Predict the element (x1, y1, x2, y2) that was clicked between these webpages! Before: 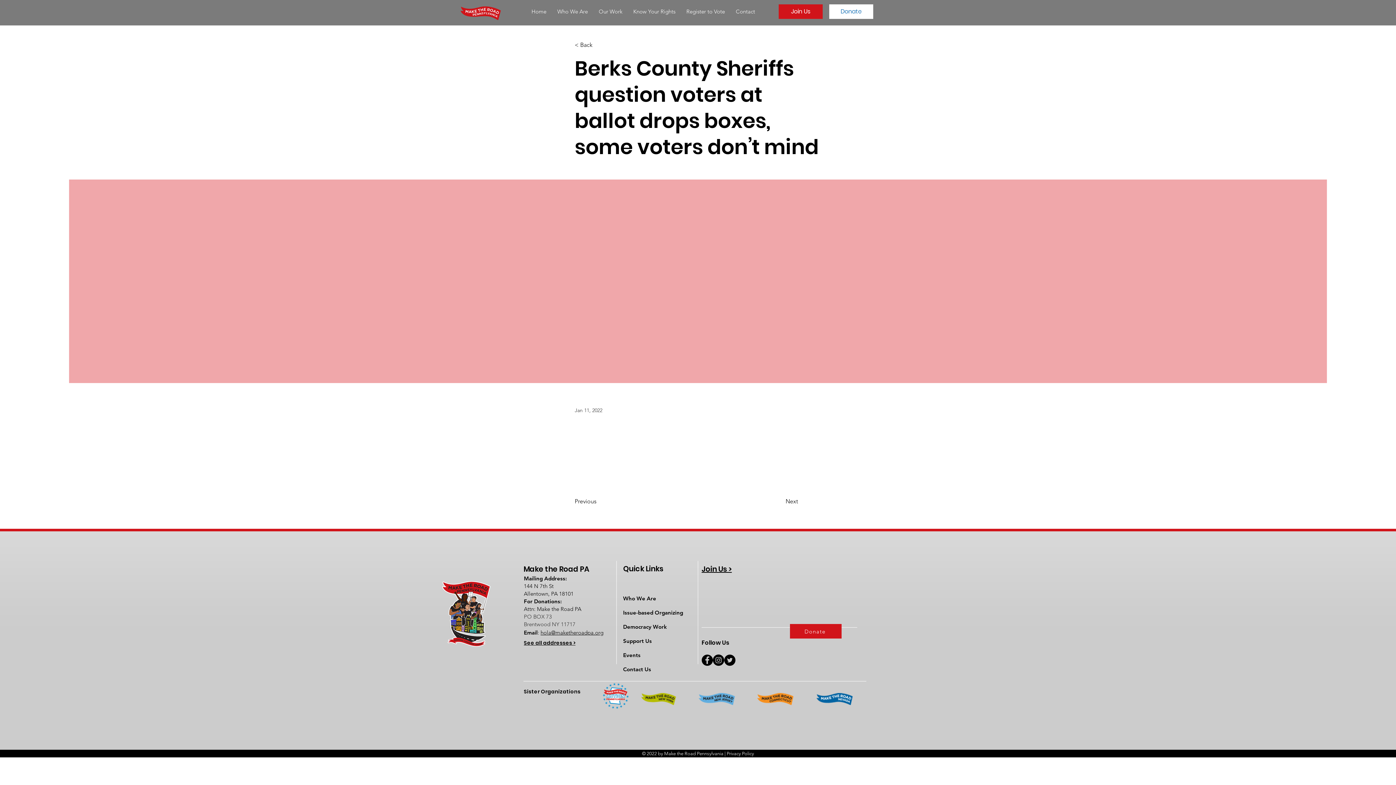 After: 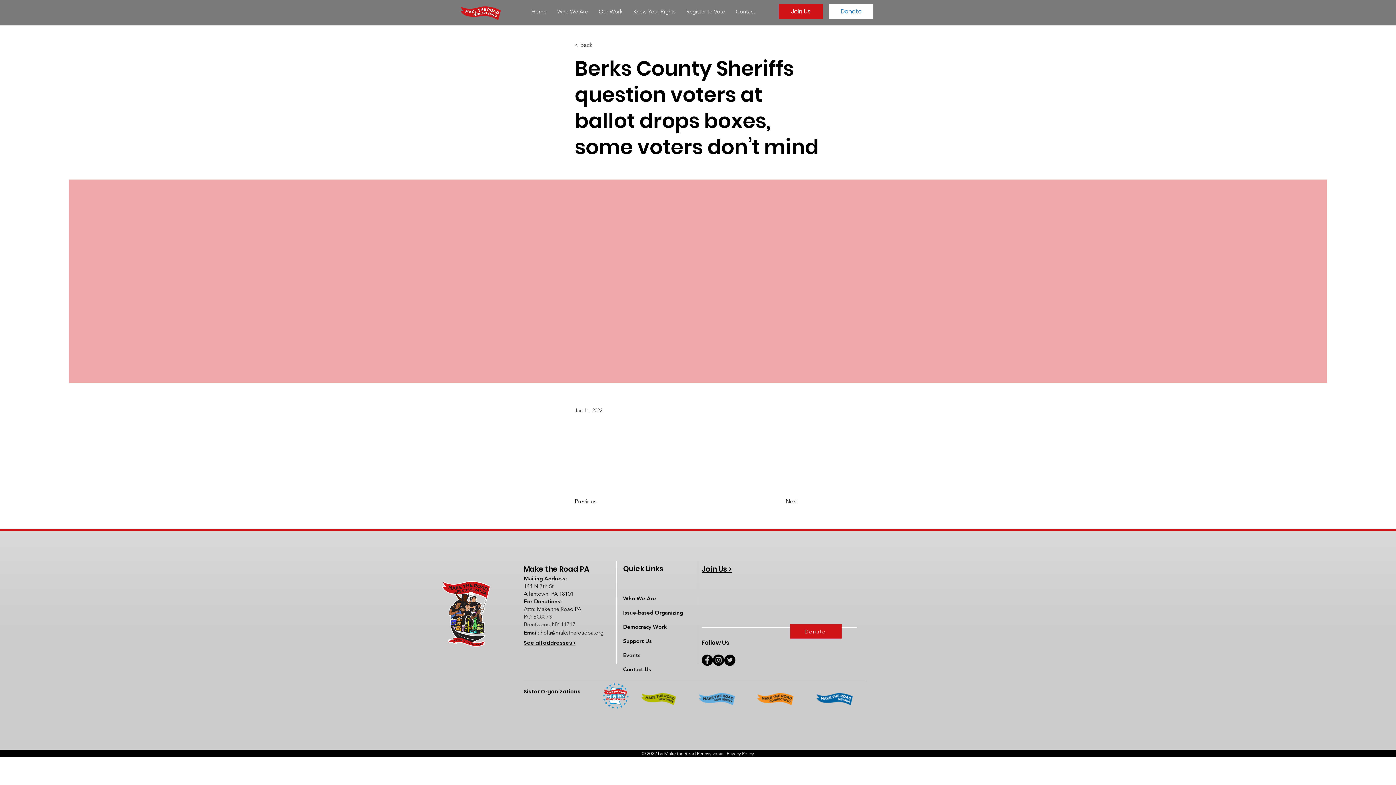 Action: label: Instagram bbox: (713, 654, 724, 666)